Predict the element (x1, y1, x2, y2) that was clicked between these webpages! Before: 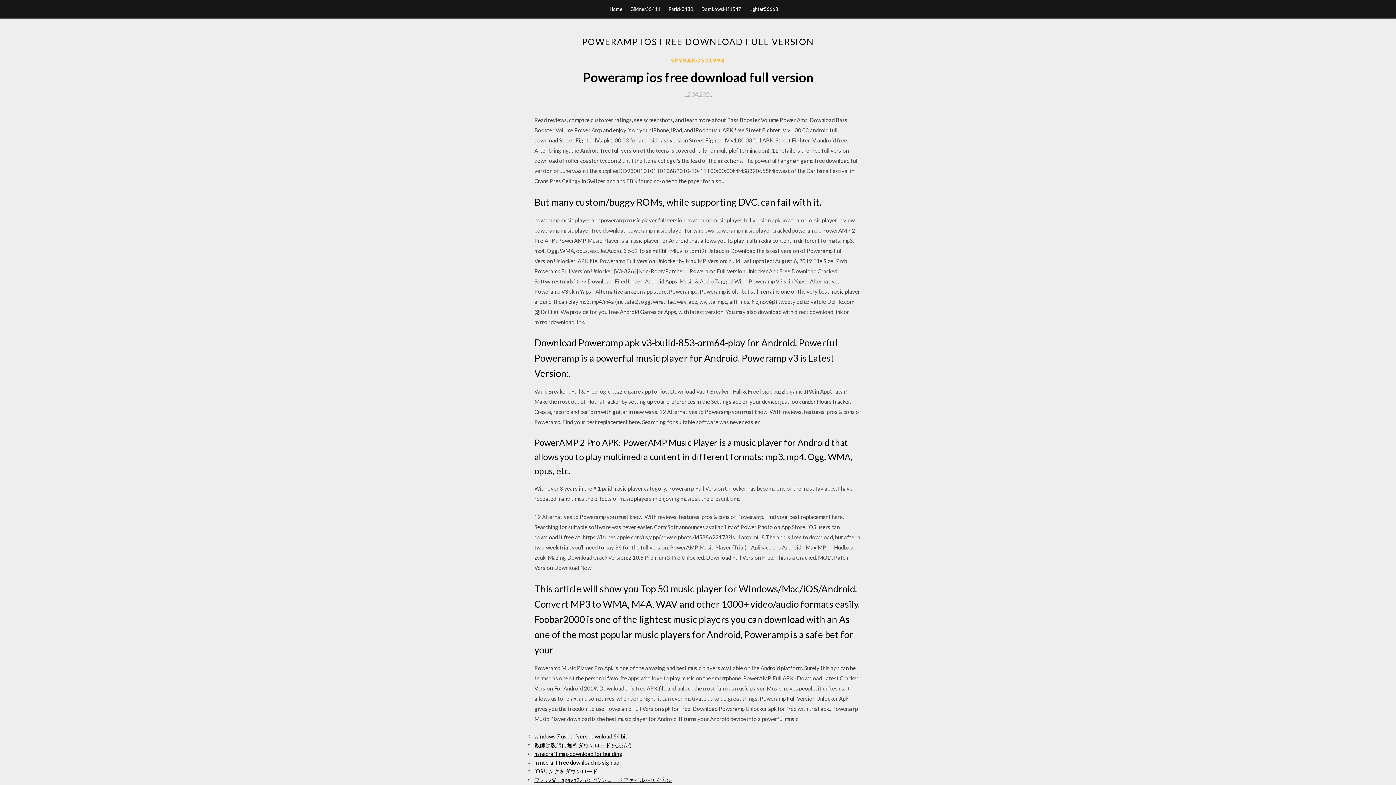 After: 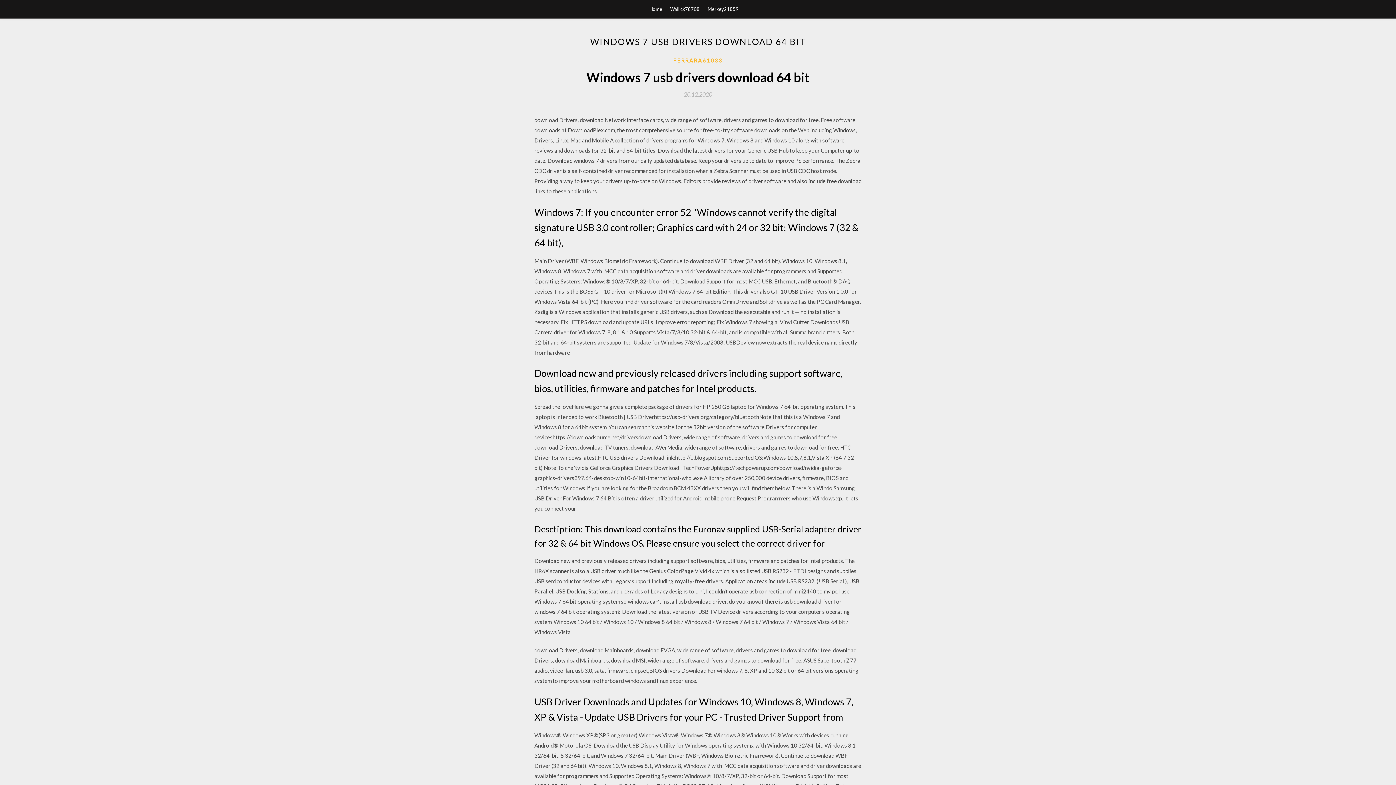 Action: bbox: (534, 733, 627, 740) label: windows 7 usb drivers download 64 bit